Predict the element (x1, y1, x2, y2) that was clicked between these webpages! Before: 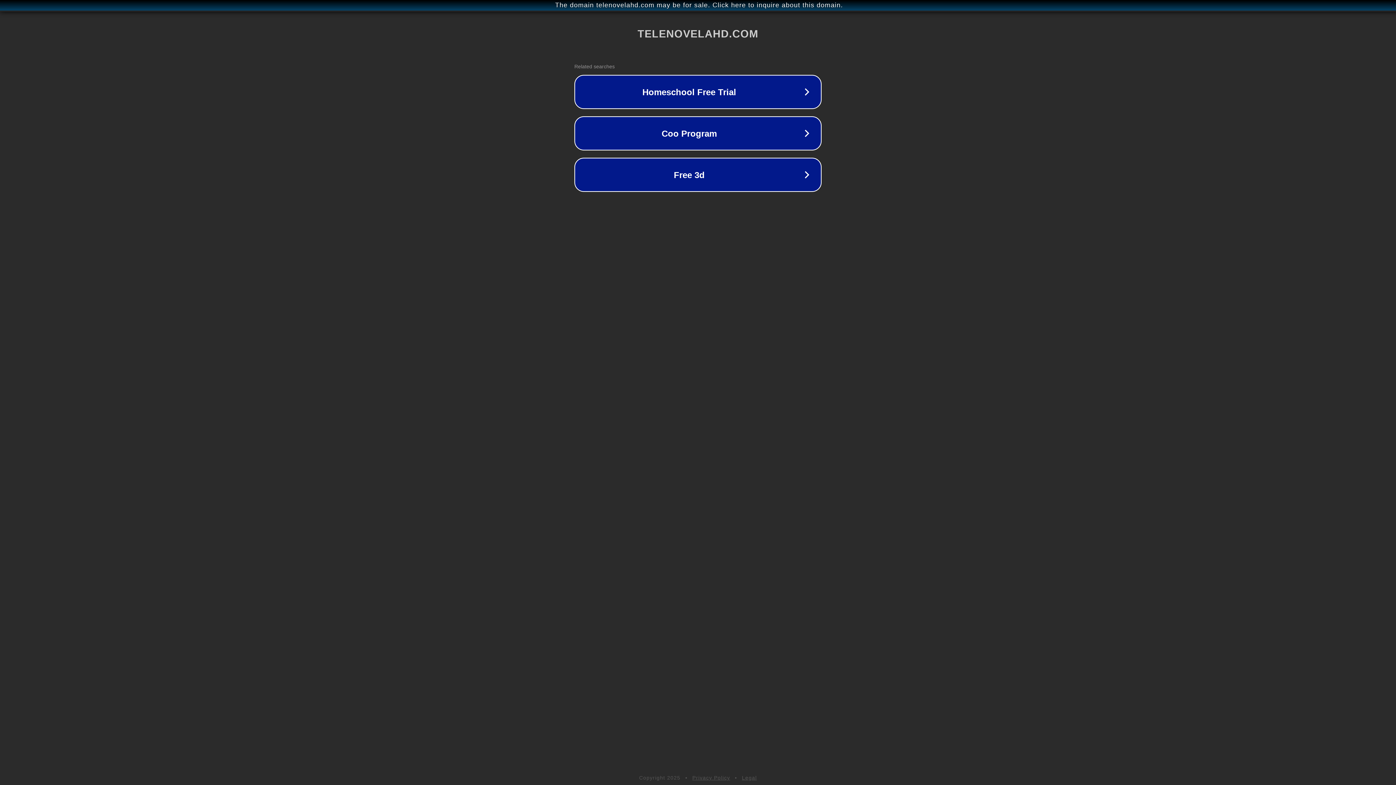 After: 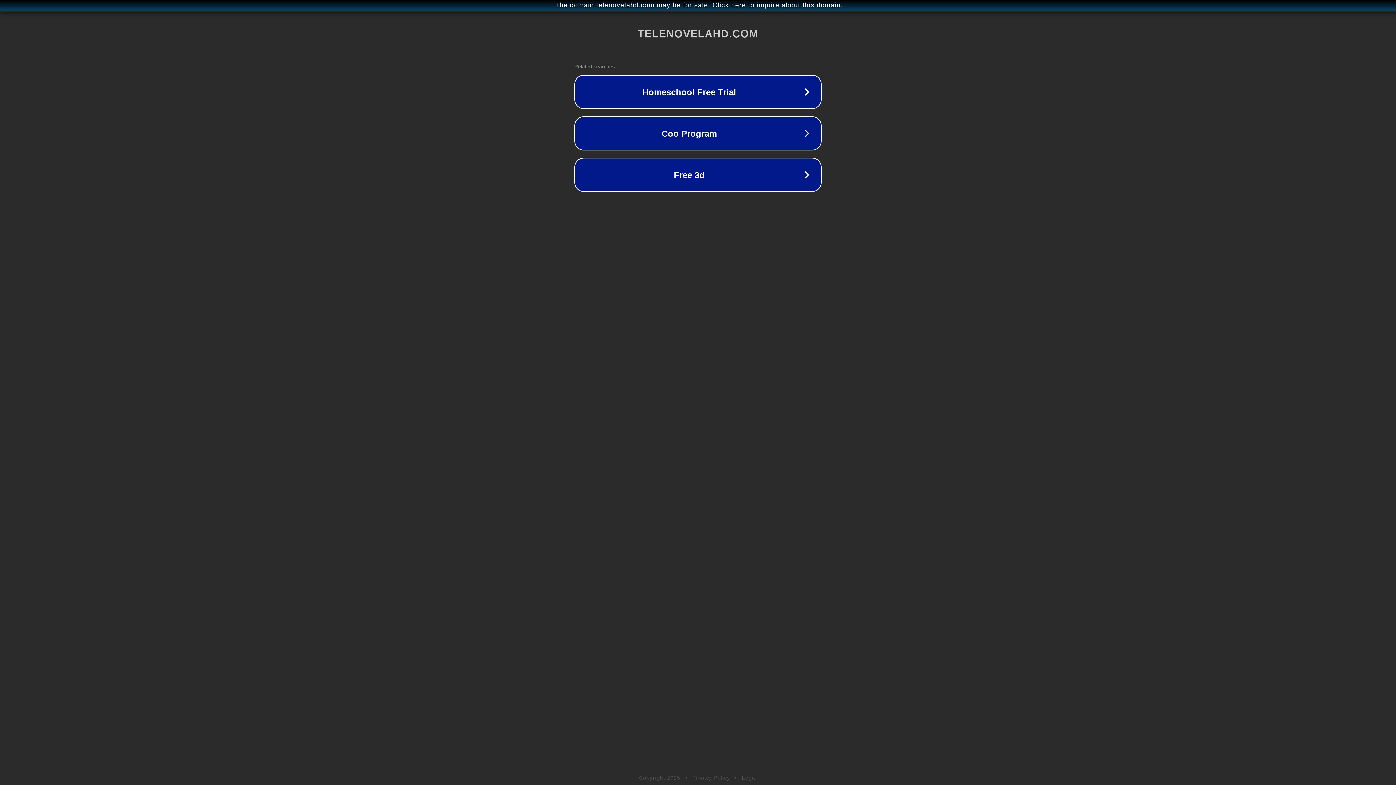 Action: label: Legal bbox: (742, 775, 757, 781)